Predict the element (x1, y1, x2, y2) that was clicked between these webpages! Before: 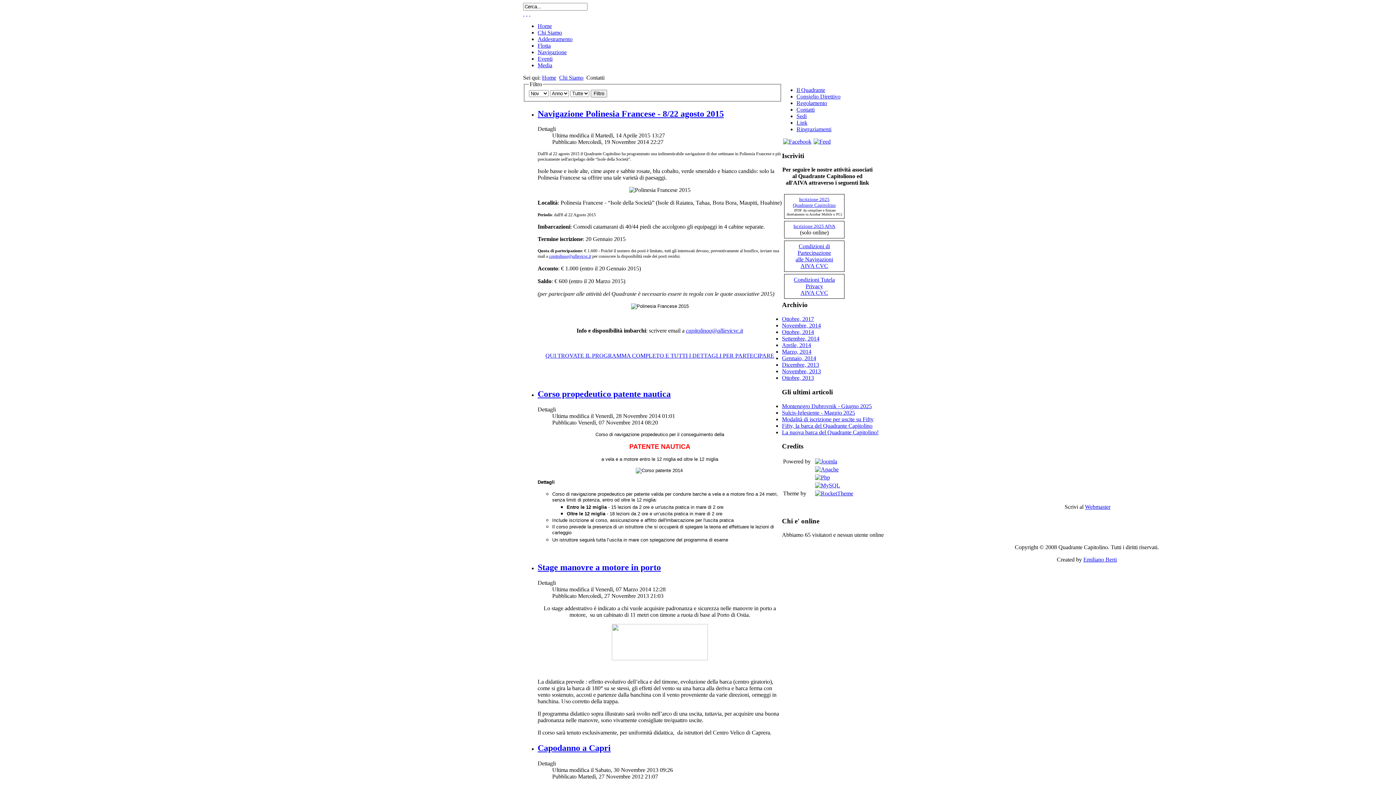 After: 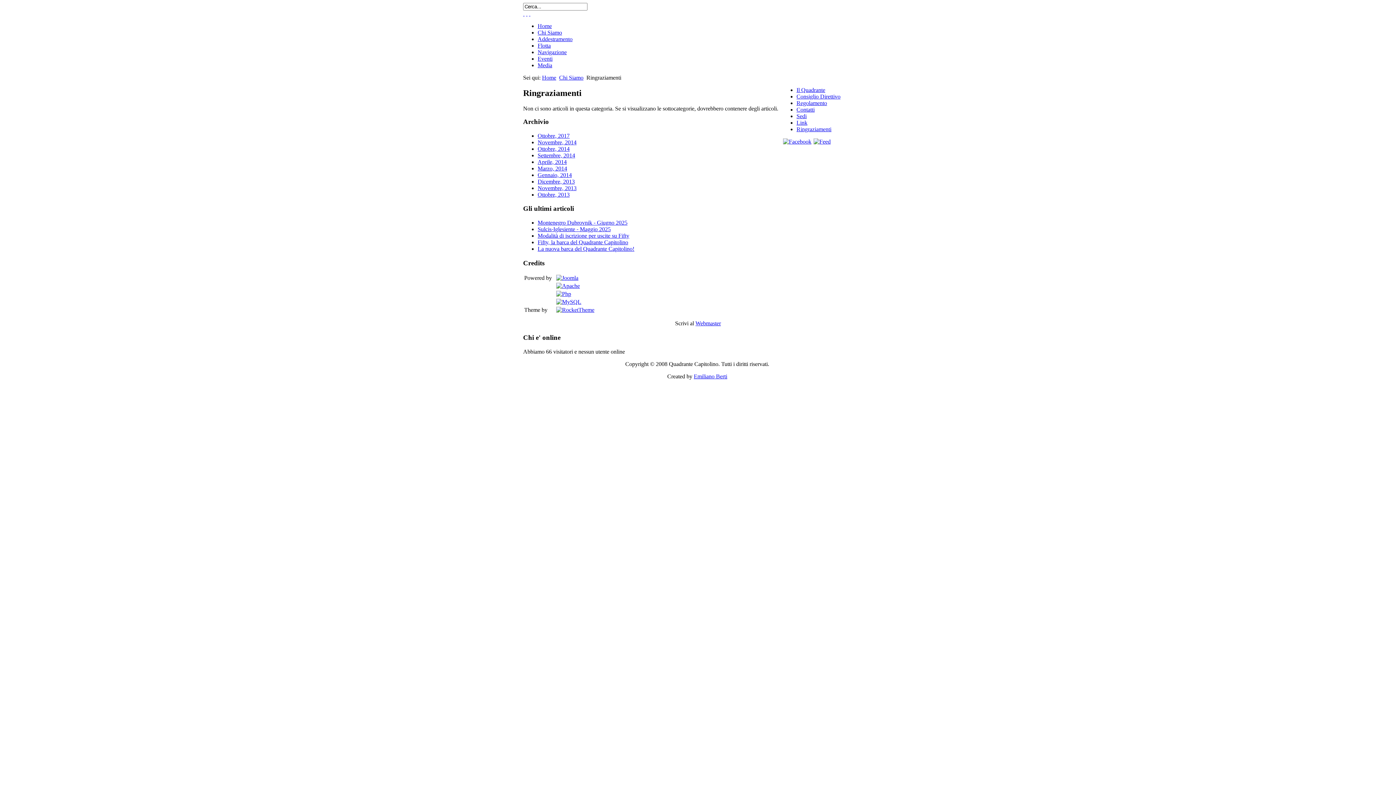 Action: label: Ringraziamenti bbox: (796, 126, 831, 132)